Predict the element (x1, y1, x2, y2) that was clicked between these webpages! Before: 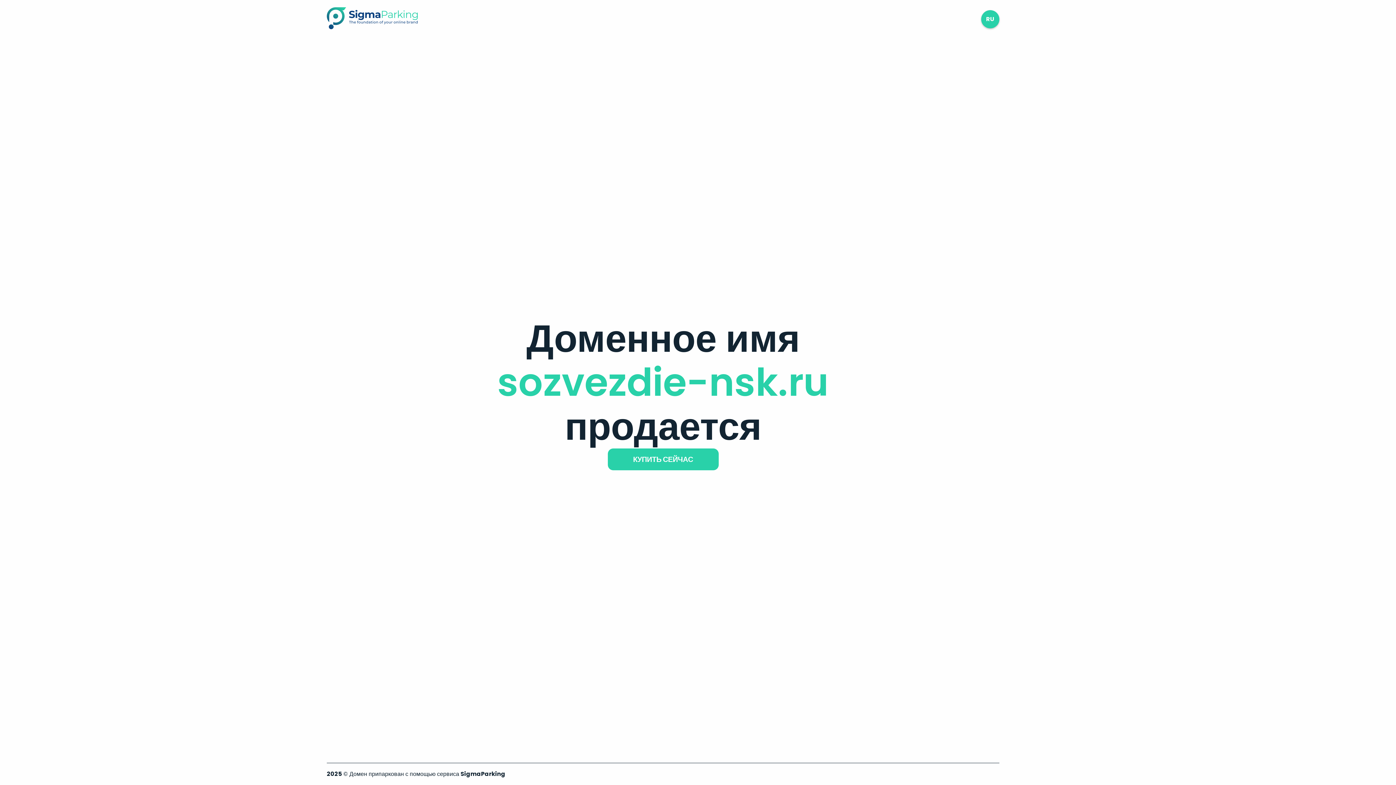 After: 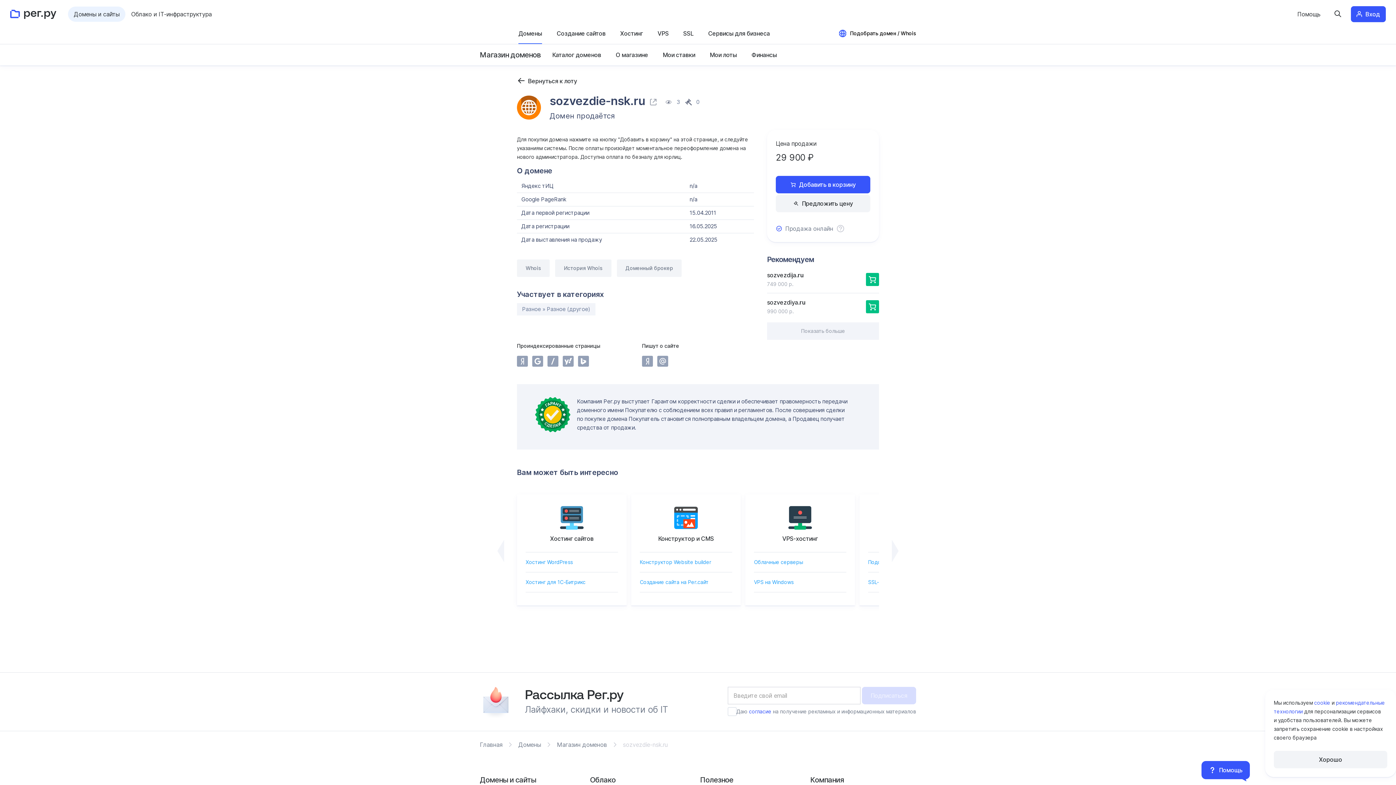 Action: bbox: (607, 448, 718, 470) label: КУПИТЬ СЕЙЧАС